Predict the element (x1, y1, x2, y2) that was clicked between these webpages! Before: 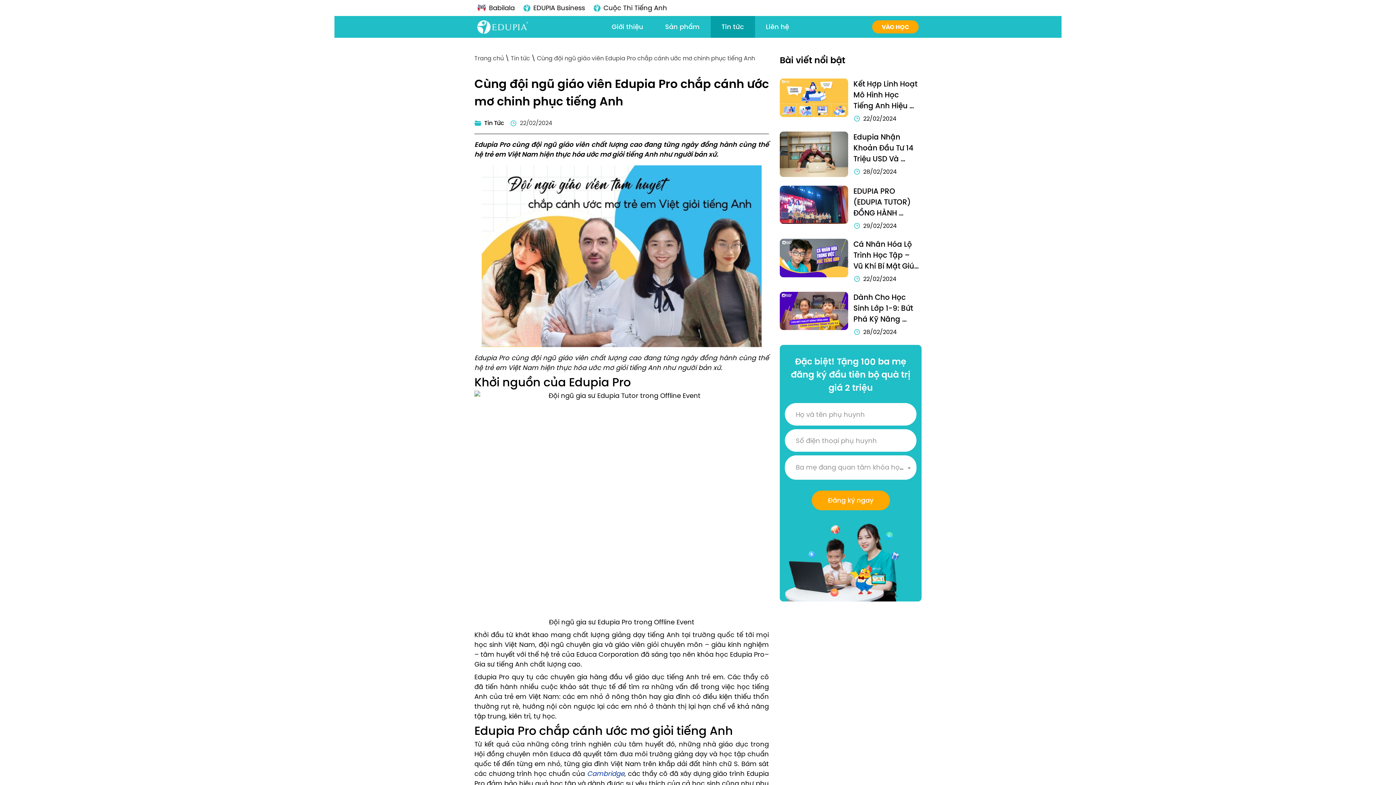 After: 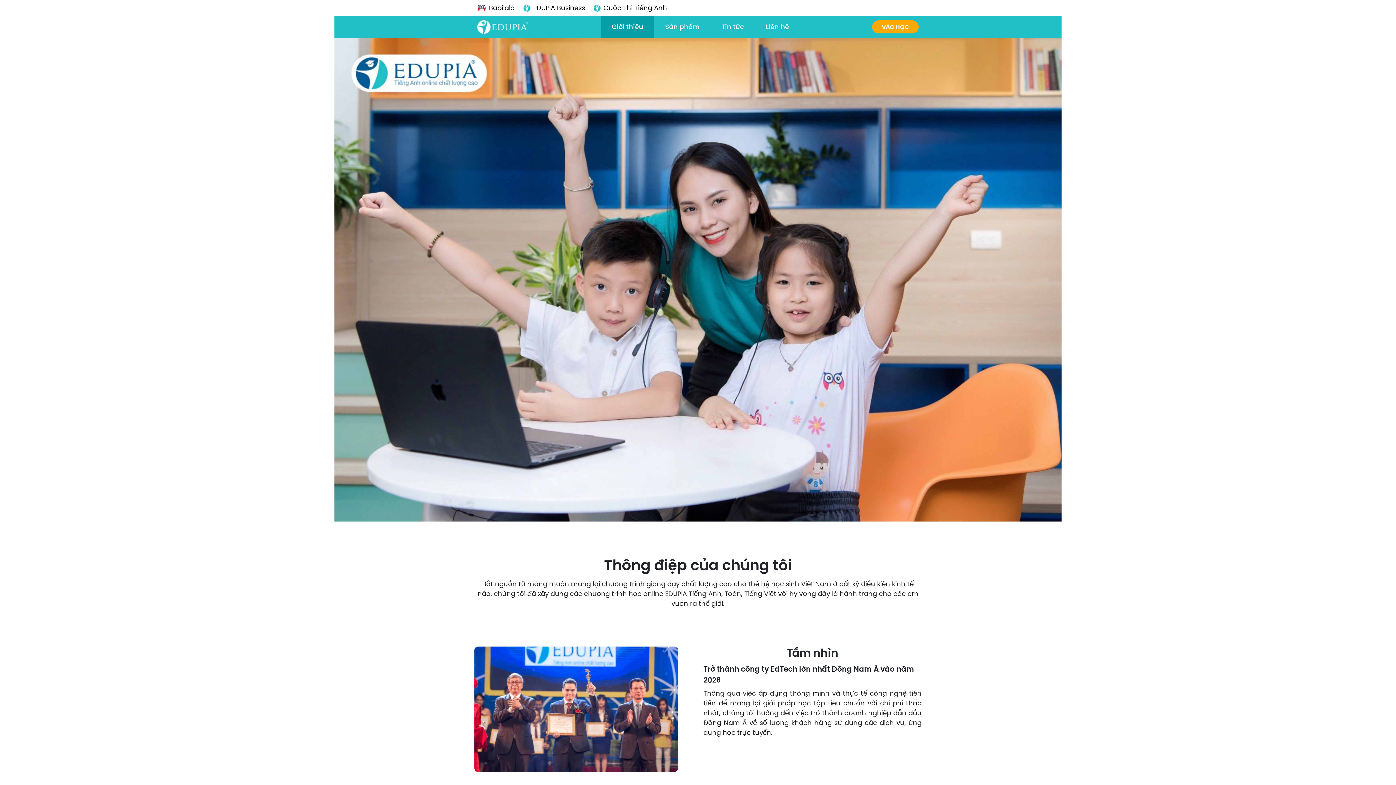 Action: label: Giới thiệu bbox: (600, 16, 654, 37)